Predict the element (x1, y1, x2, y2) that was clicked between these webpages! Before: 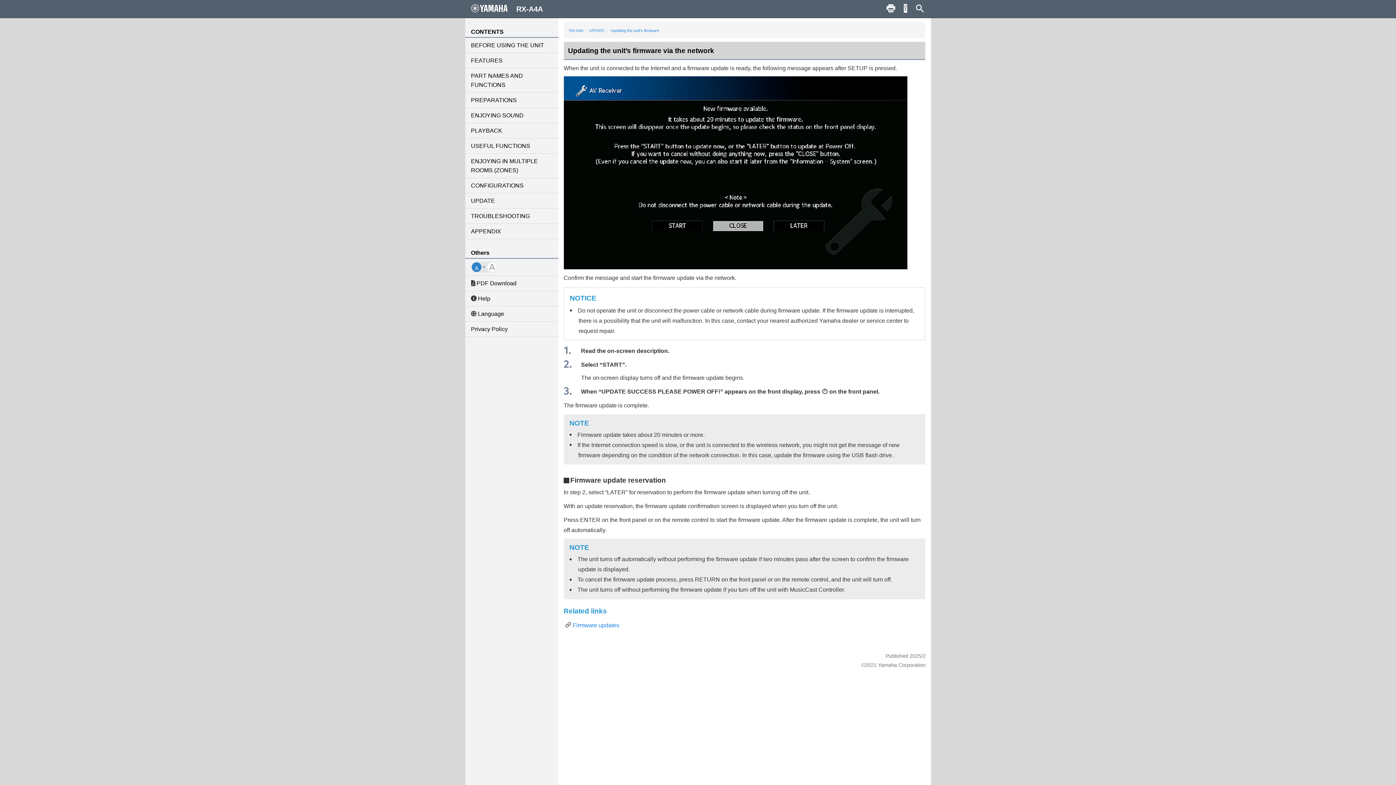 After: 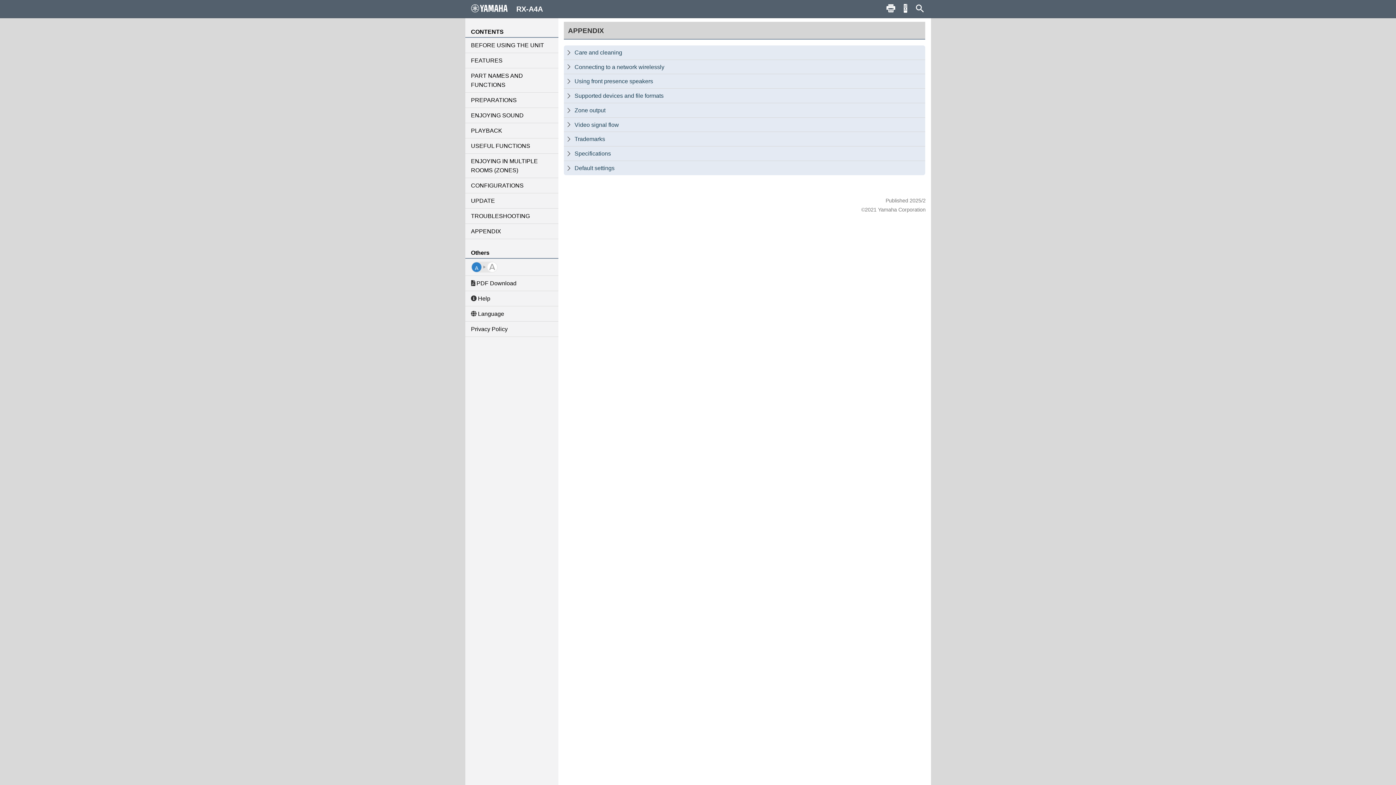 Action: bbox: (465, 224, 558, 238) label: APPENDIX